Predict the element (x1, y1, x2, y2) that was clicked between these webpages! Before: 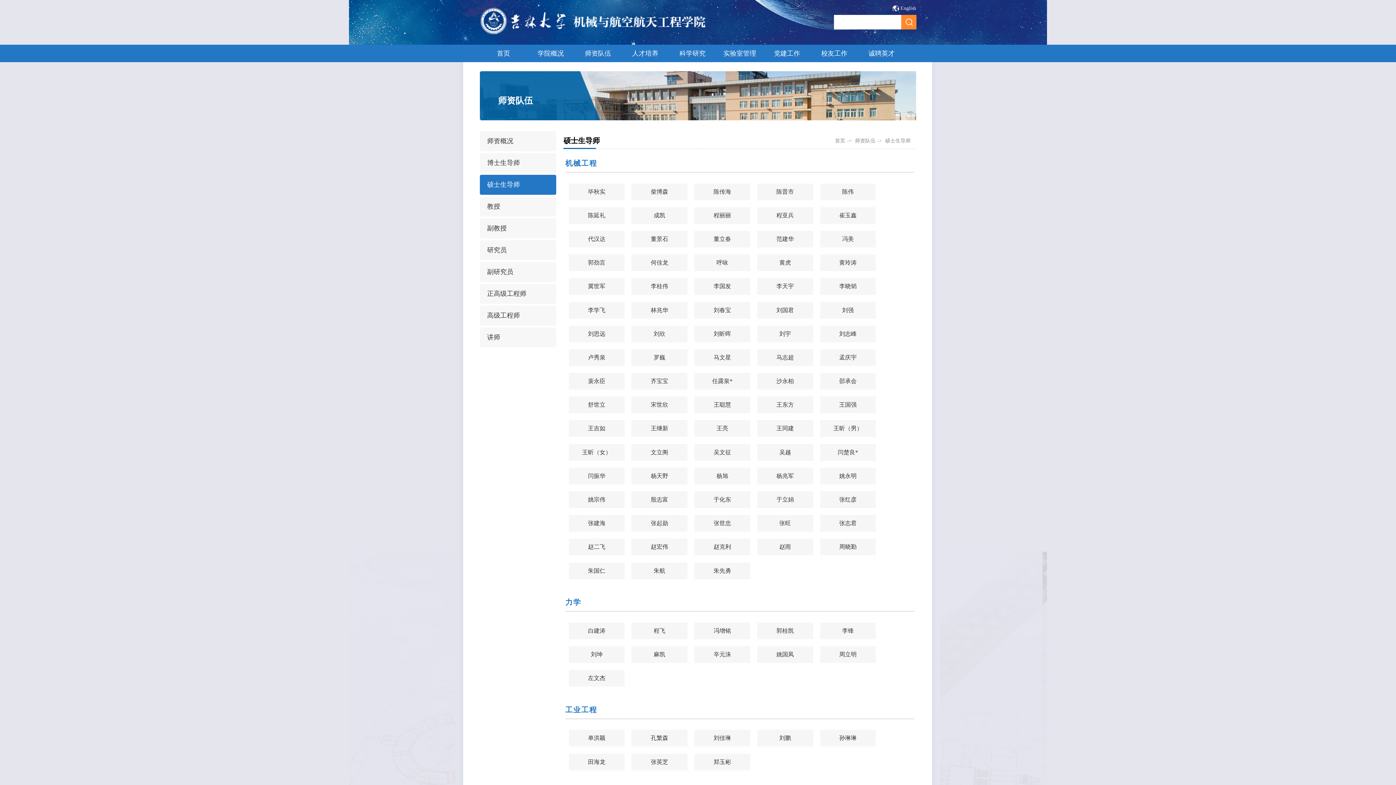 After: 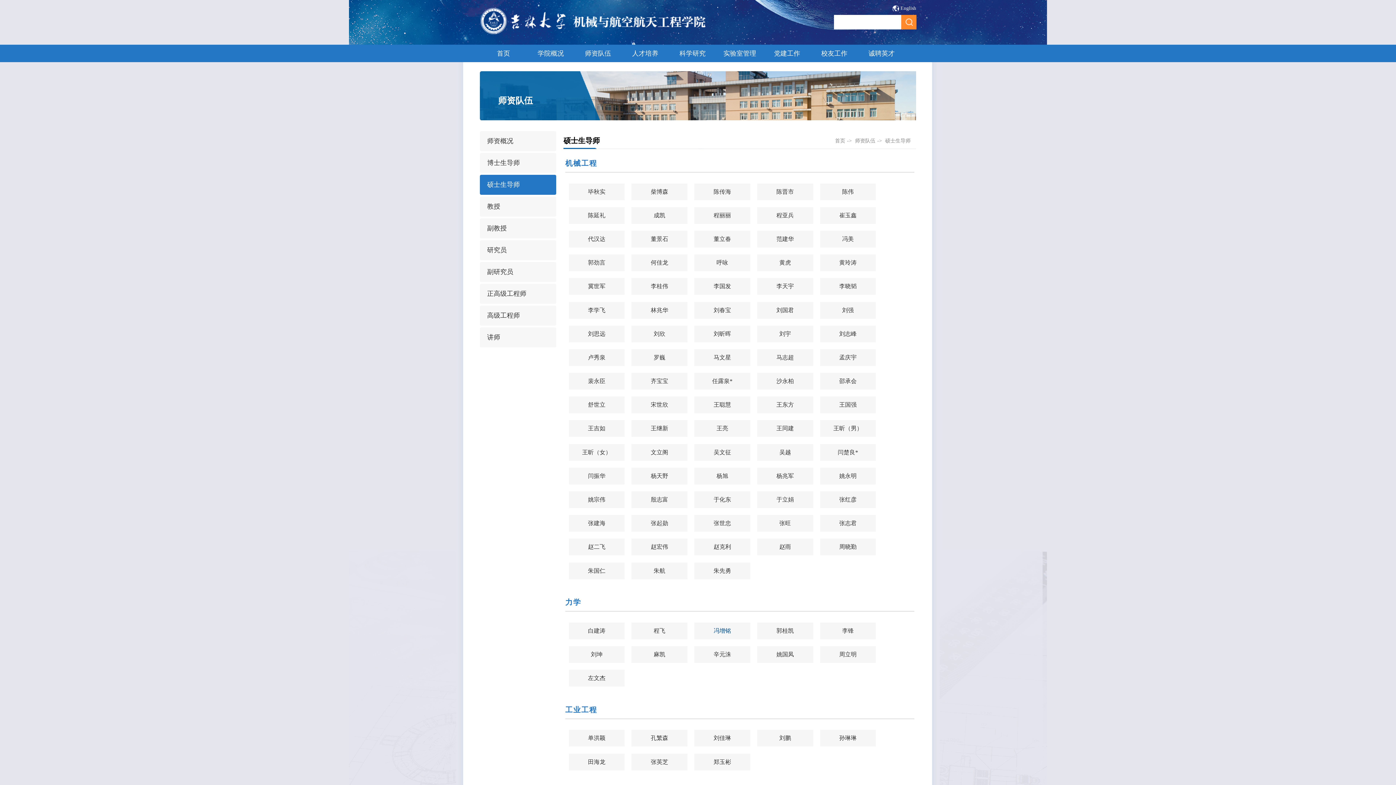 Action: bbox: (694, 622, 750, 639) label: 冯增铭